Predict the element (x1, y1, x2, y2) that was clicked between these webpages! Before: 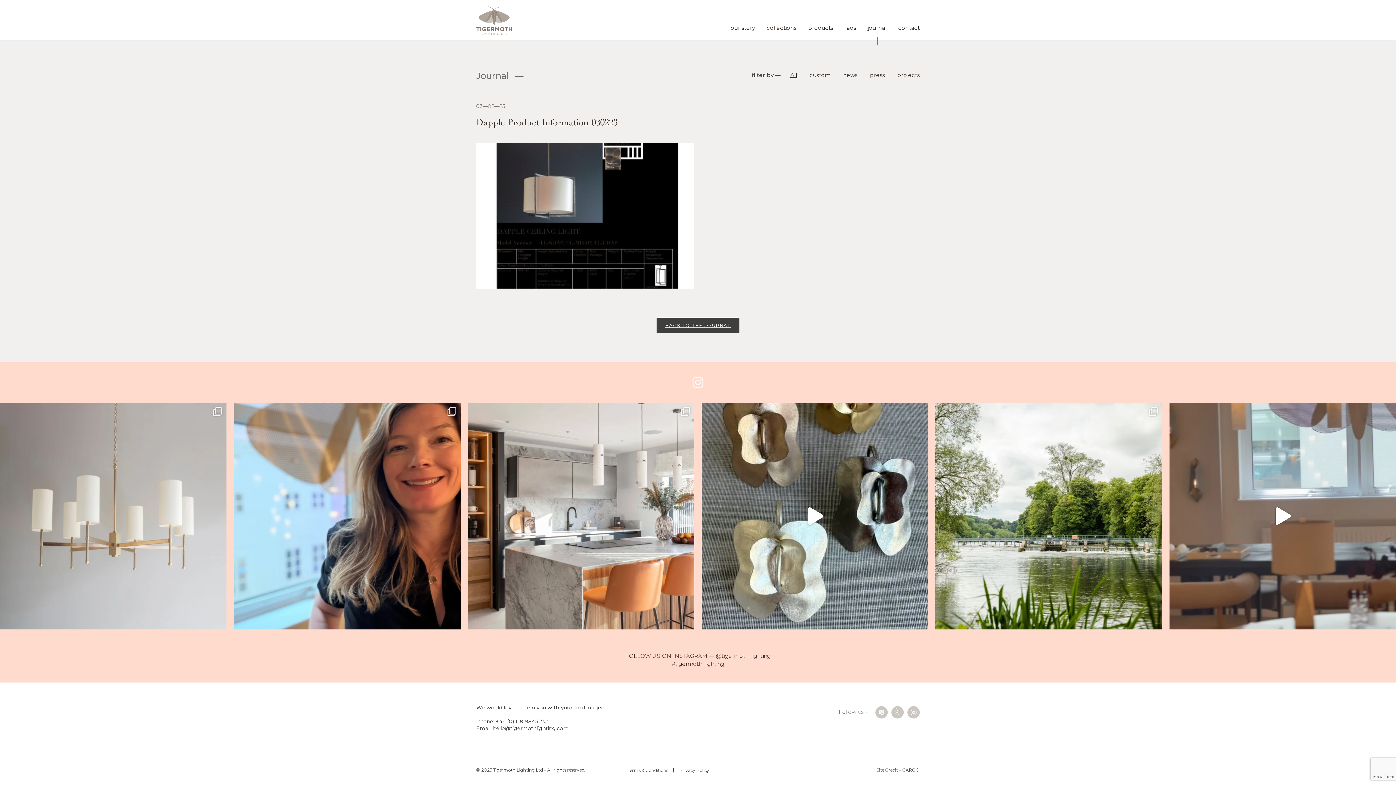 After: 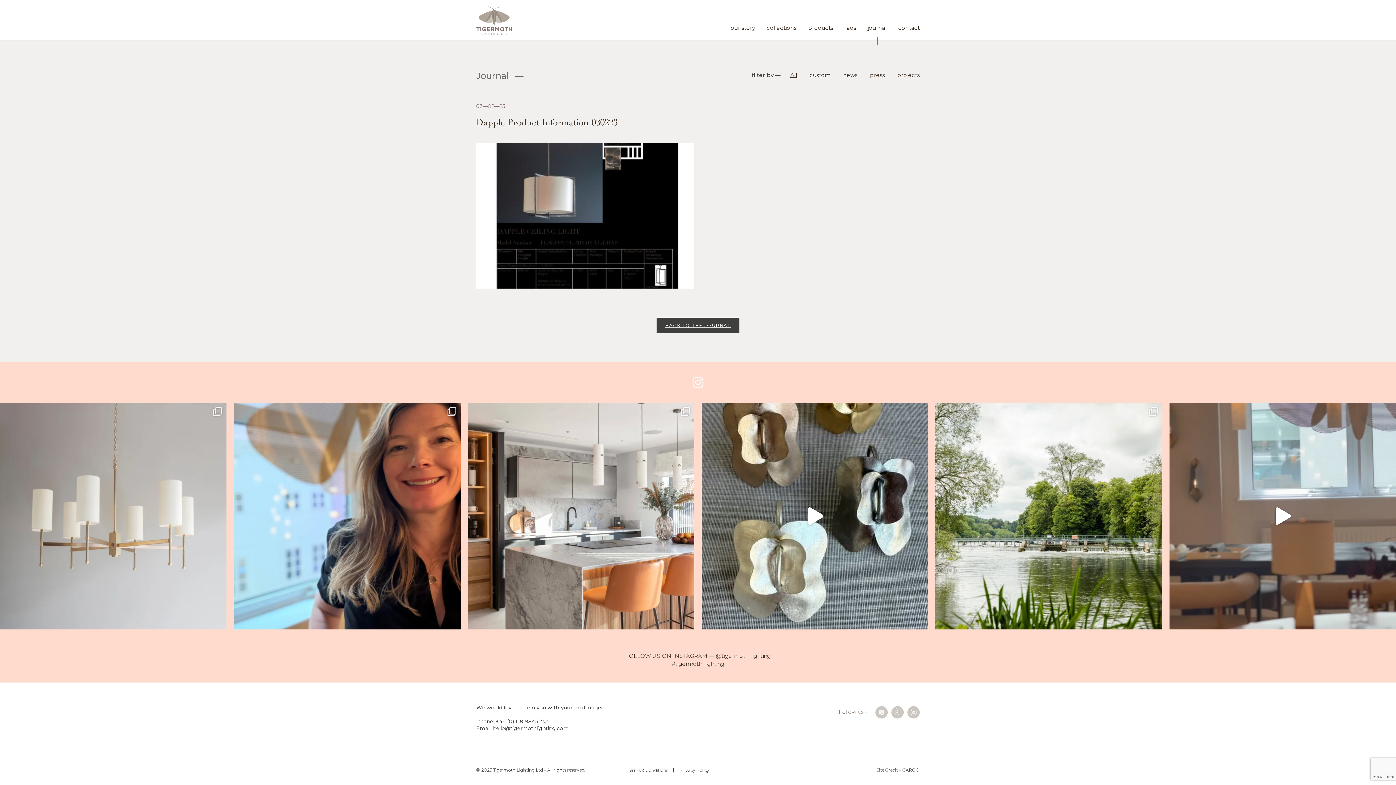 Action: label: +44 (0) 118 9845 232 bbox: (496, 718, 548, 725)